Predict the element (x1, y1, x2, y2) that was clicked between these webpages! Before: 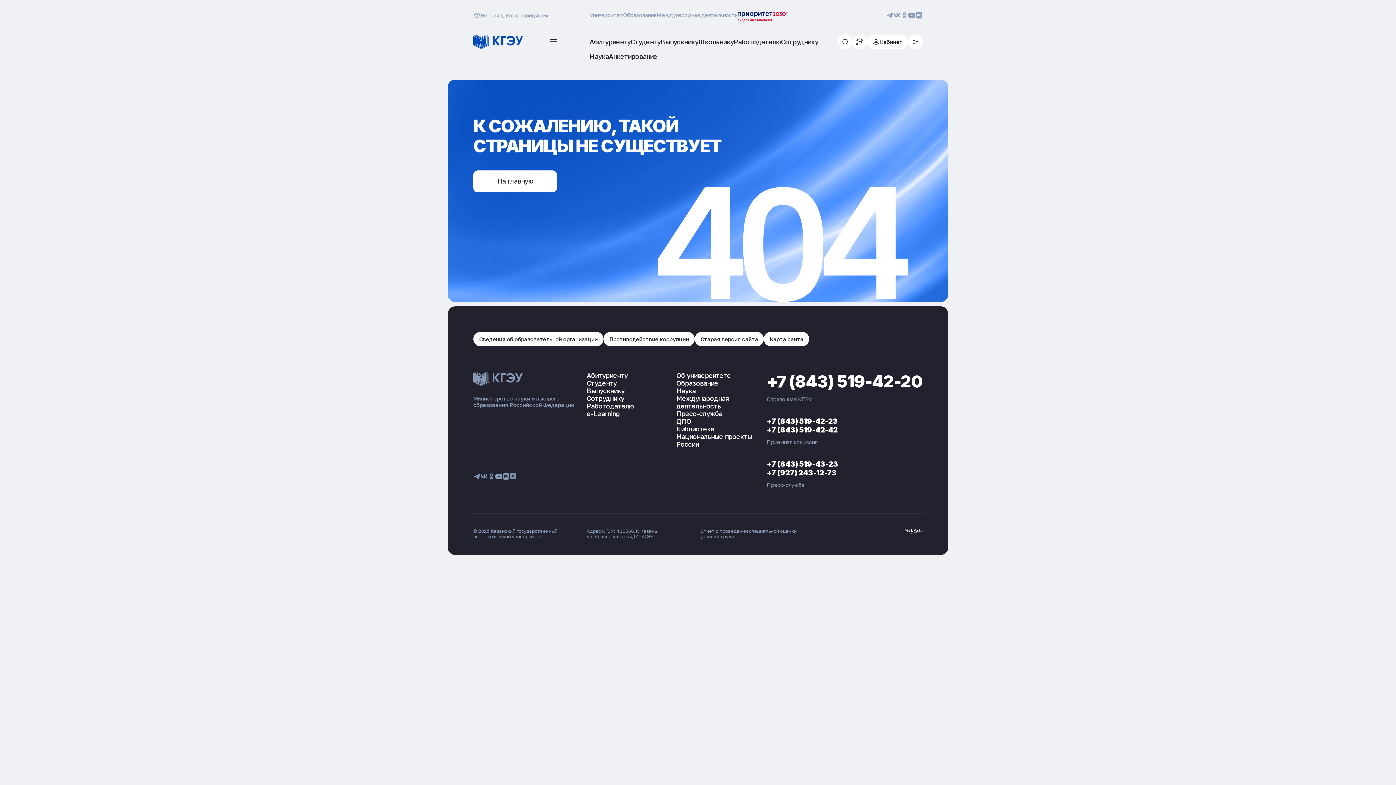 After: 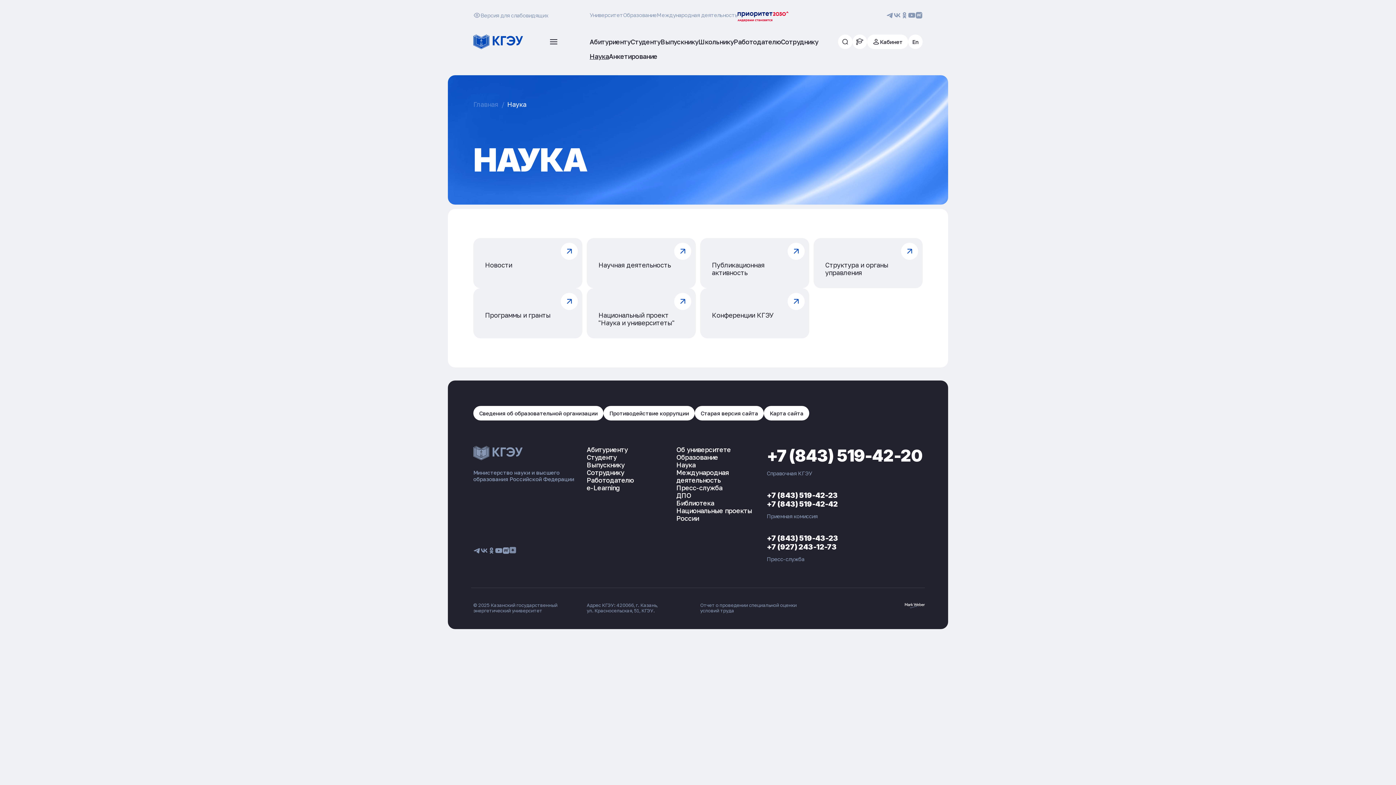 Action: bbox: (676, 386, 695, 394) label: Наука